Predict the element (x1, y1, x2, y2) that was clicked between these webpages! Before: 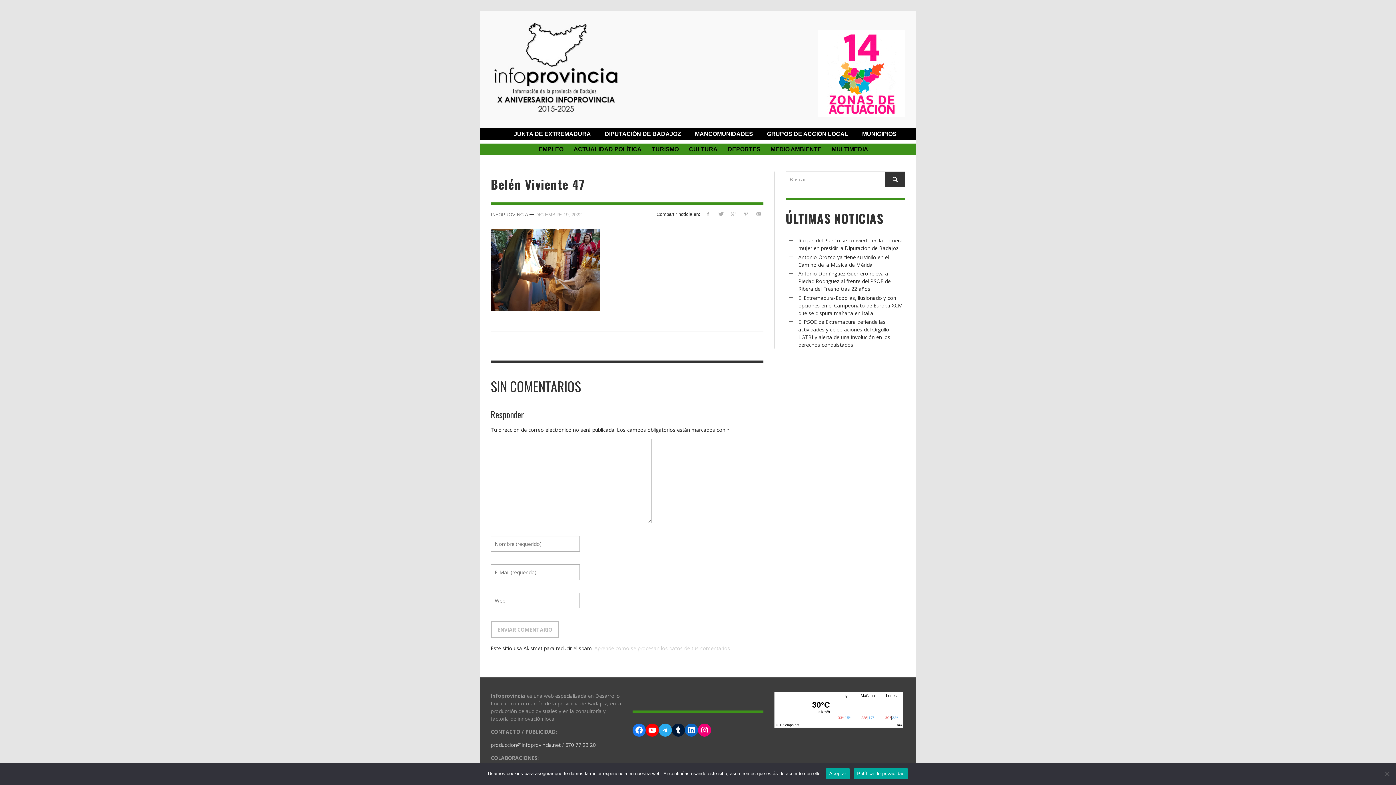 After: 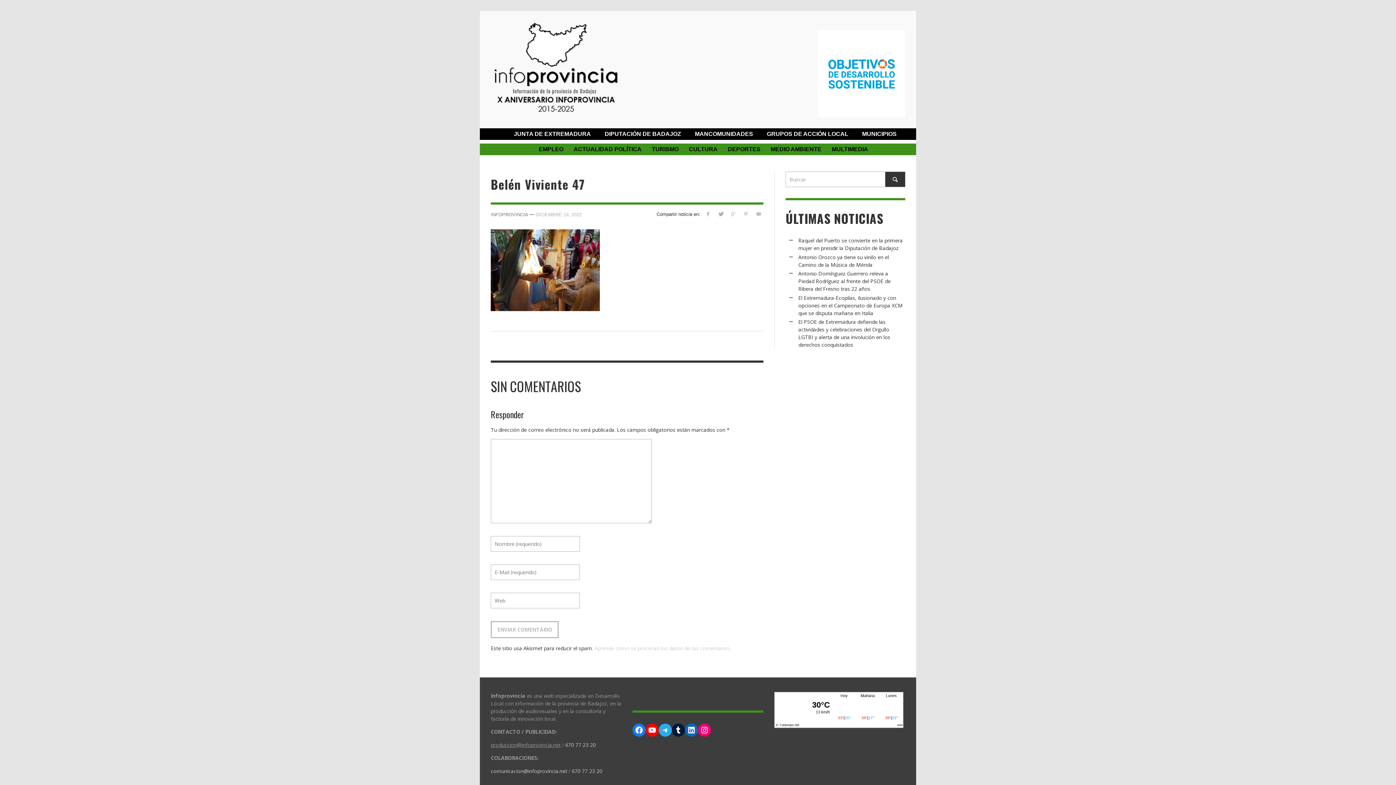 Action: label: produccion@infoprovincia.net bbox: (490, 741, 560, 748)